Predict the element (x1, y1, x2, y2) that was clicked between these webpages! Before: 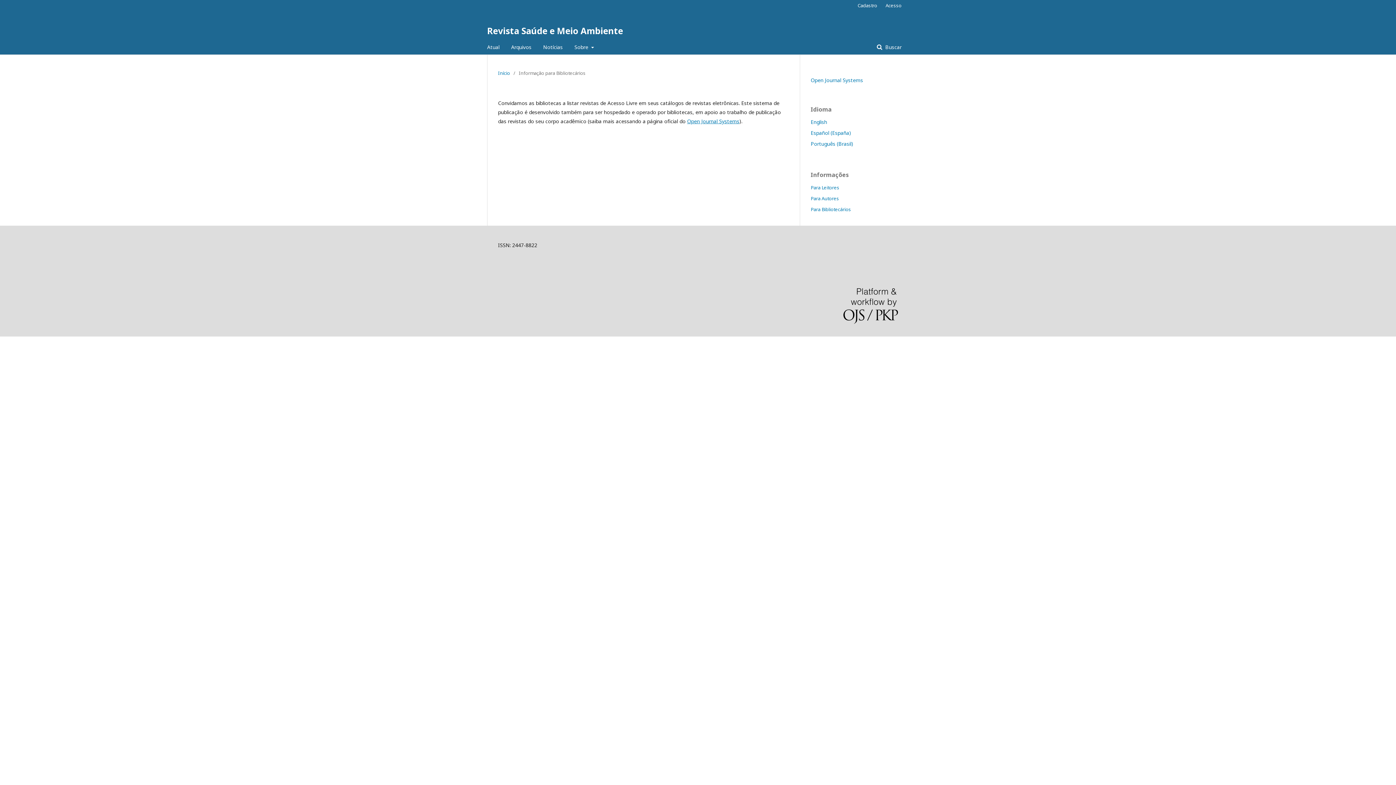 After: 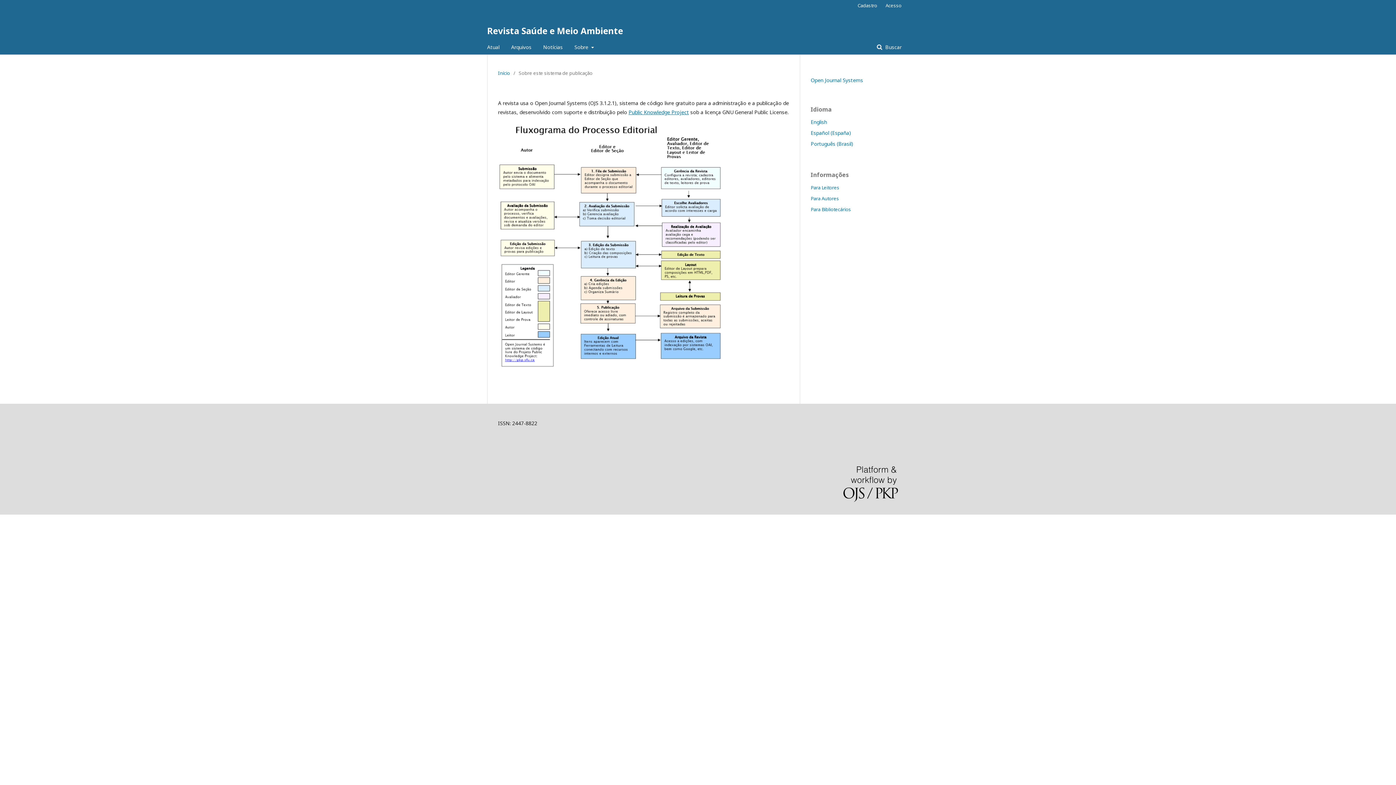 Action: bbox: (843, 288, 898, 325)